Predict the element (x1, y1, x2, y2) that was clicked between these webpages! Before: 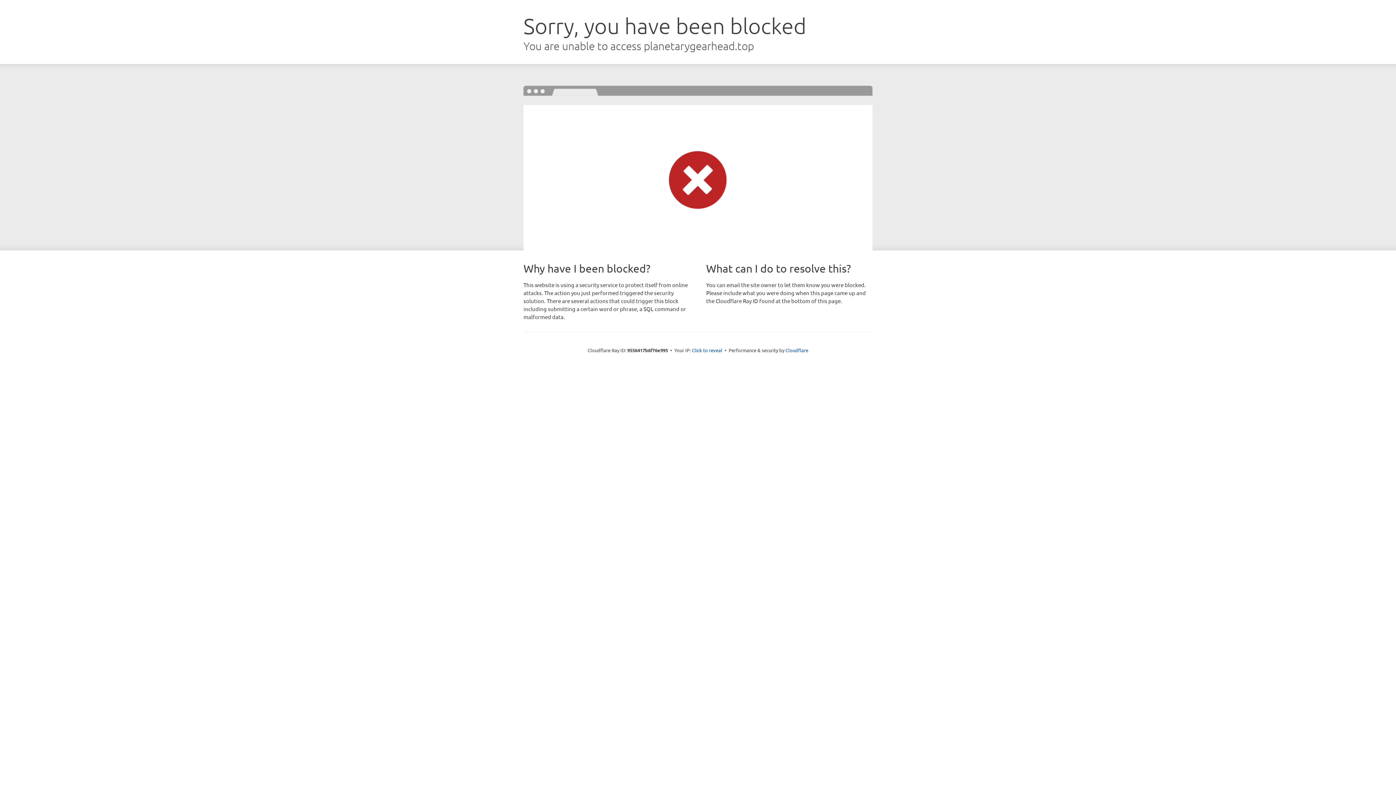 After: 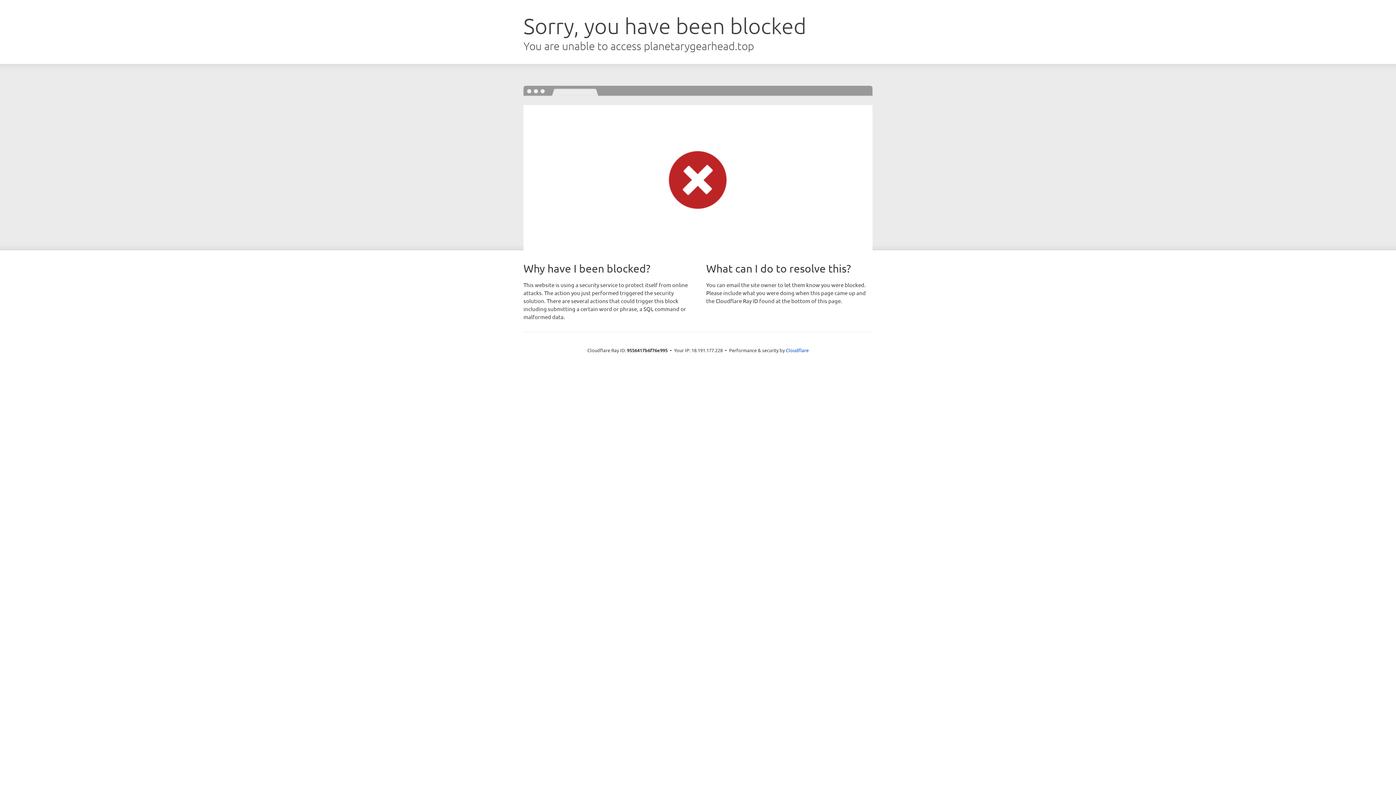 Action: bbox: (692, 346, 722, 353) label: Click to reveal